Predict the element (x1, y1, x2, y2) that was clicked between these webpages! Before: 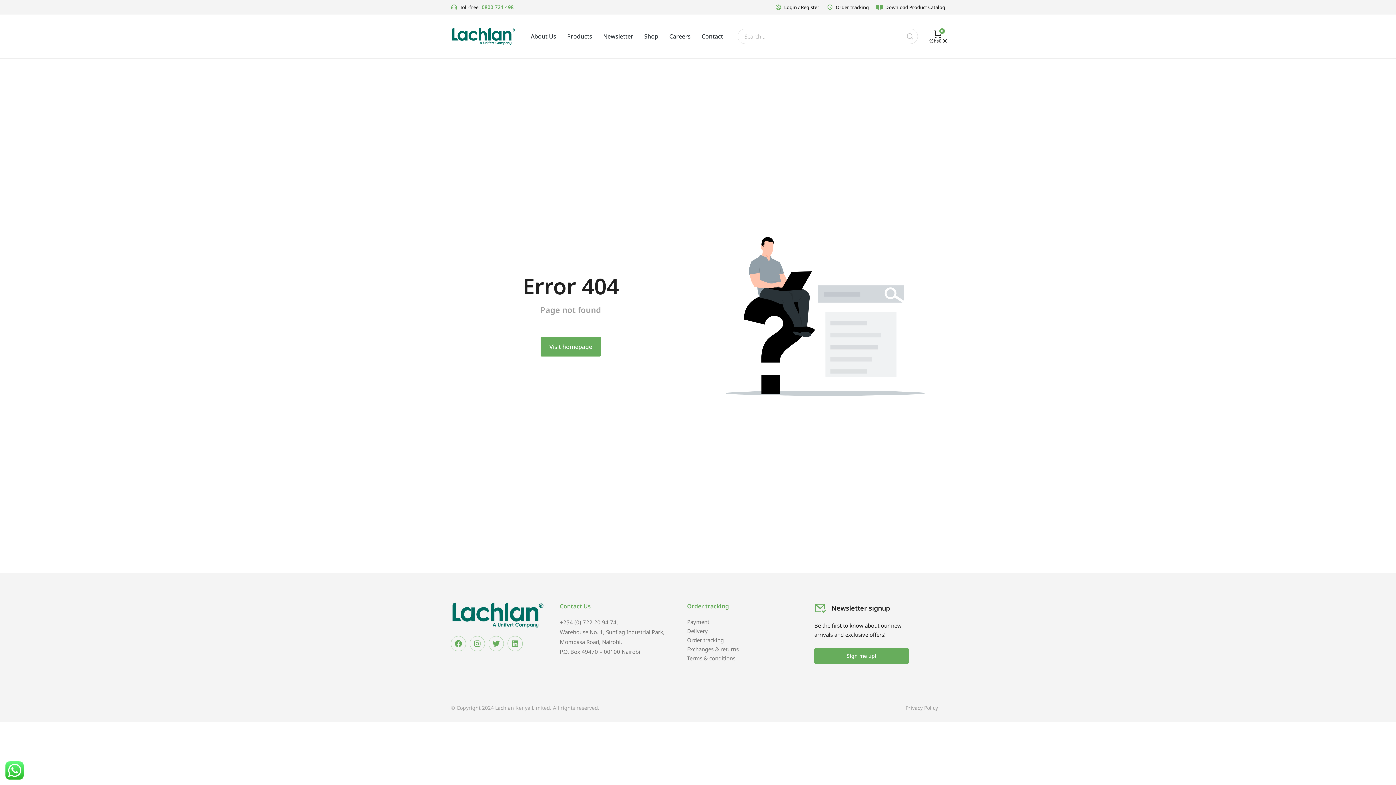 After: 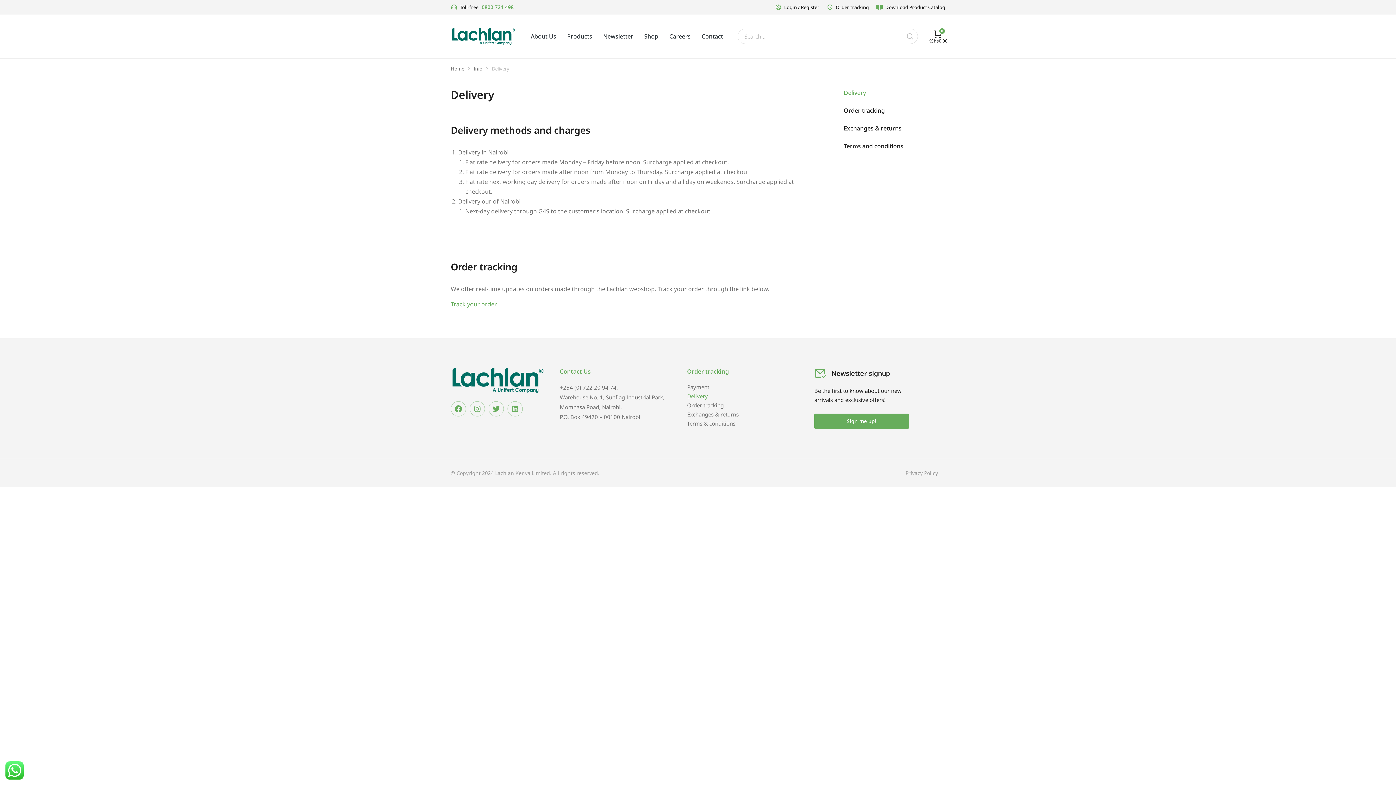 Action: bbox: (687, 626, 800, 636) label: Delivery